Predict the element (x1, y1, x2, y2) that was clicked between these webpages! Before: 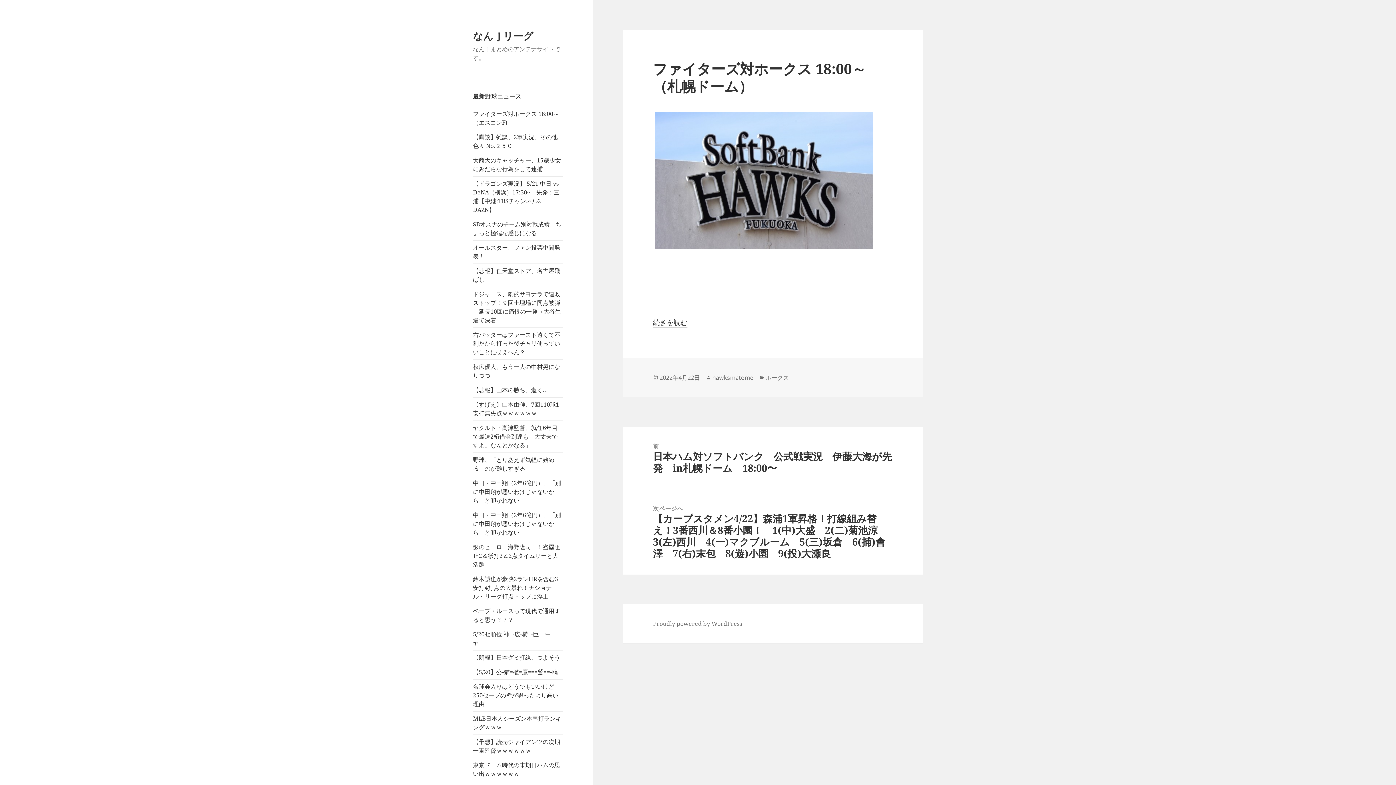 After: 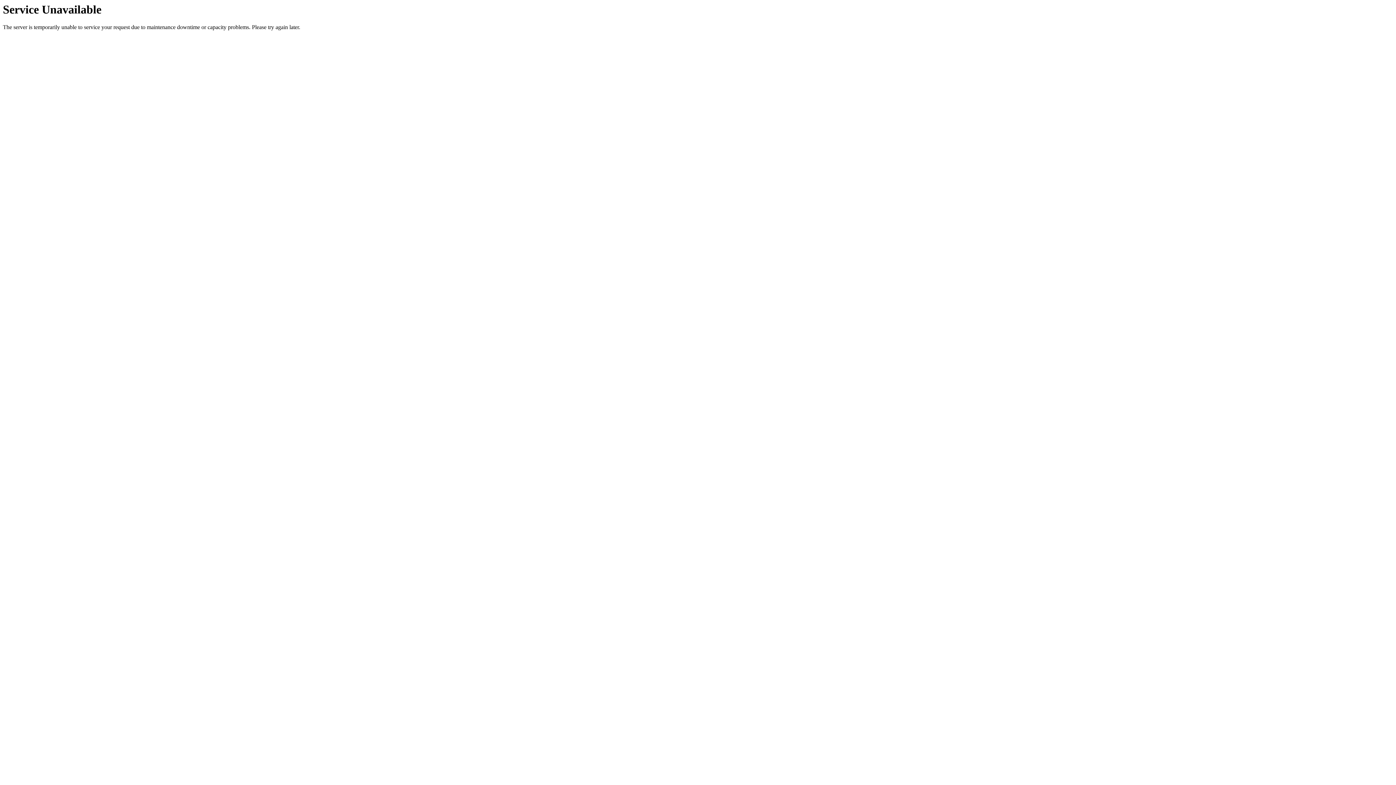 Action: label: 続きを読む bbox: (653, 317, 687, 327)